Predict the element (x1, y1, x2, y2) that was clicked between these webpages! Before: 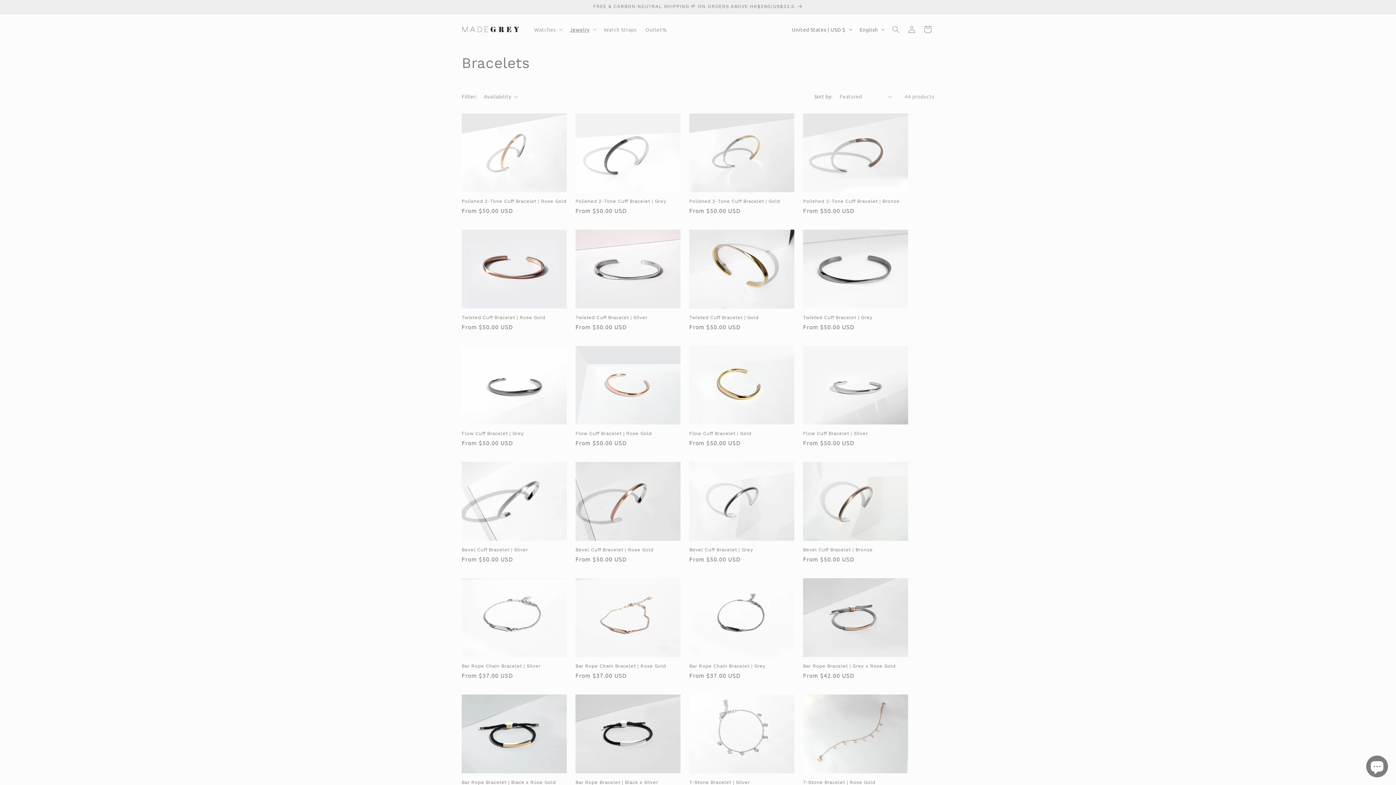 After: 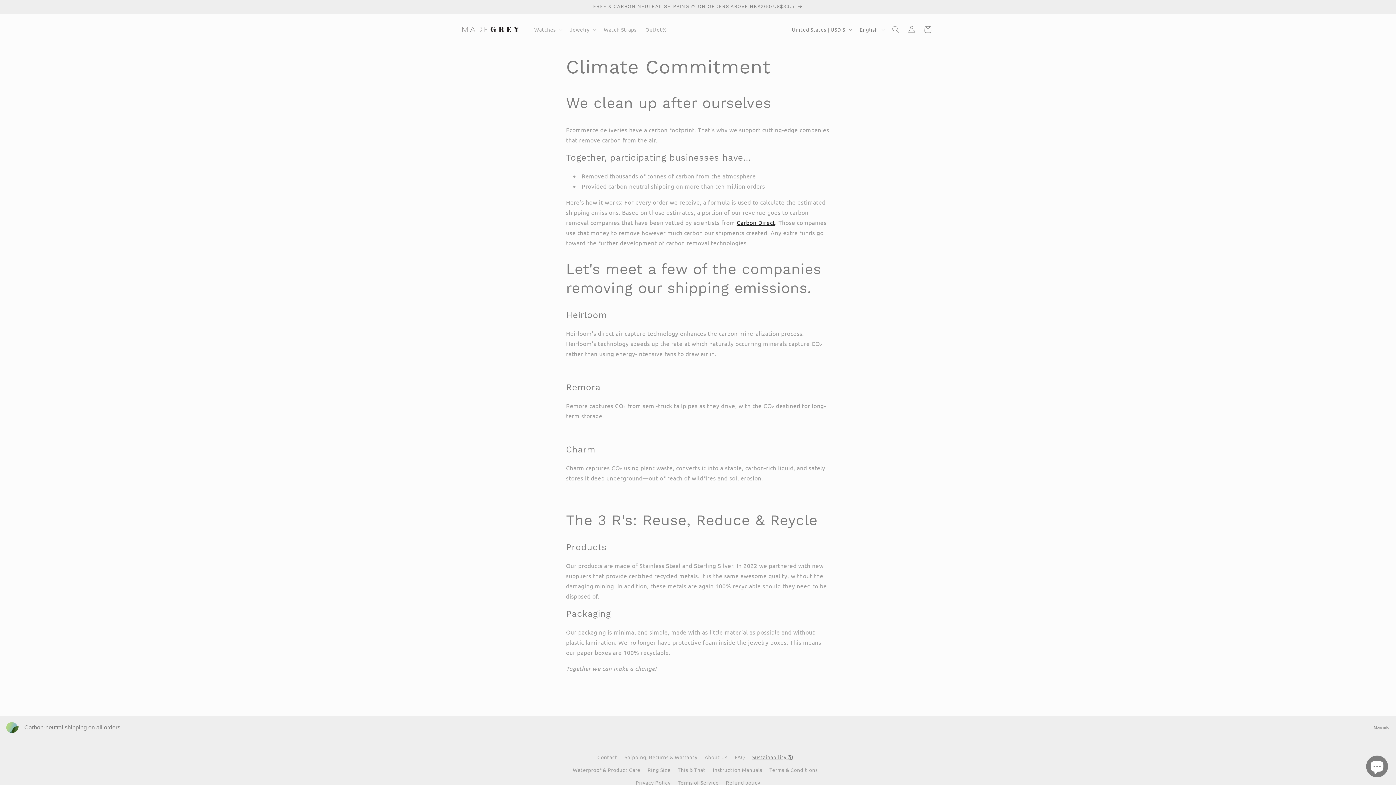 Action: bbox: (455, 0, 941, 13) label: FREE & CARBON NEUTRAL SHIPPING 🌱 ON ORDERS ABOVE HK$260/US$33.5